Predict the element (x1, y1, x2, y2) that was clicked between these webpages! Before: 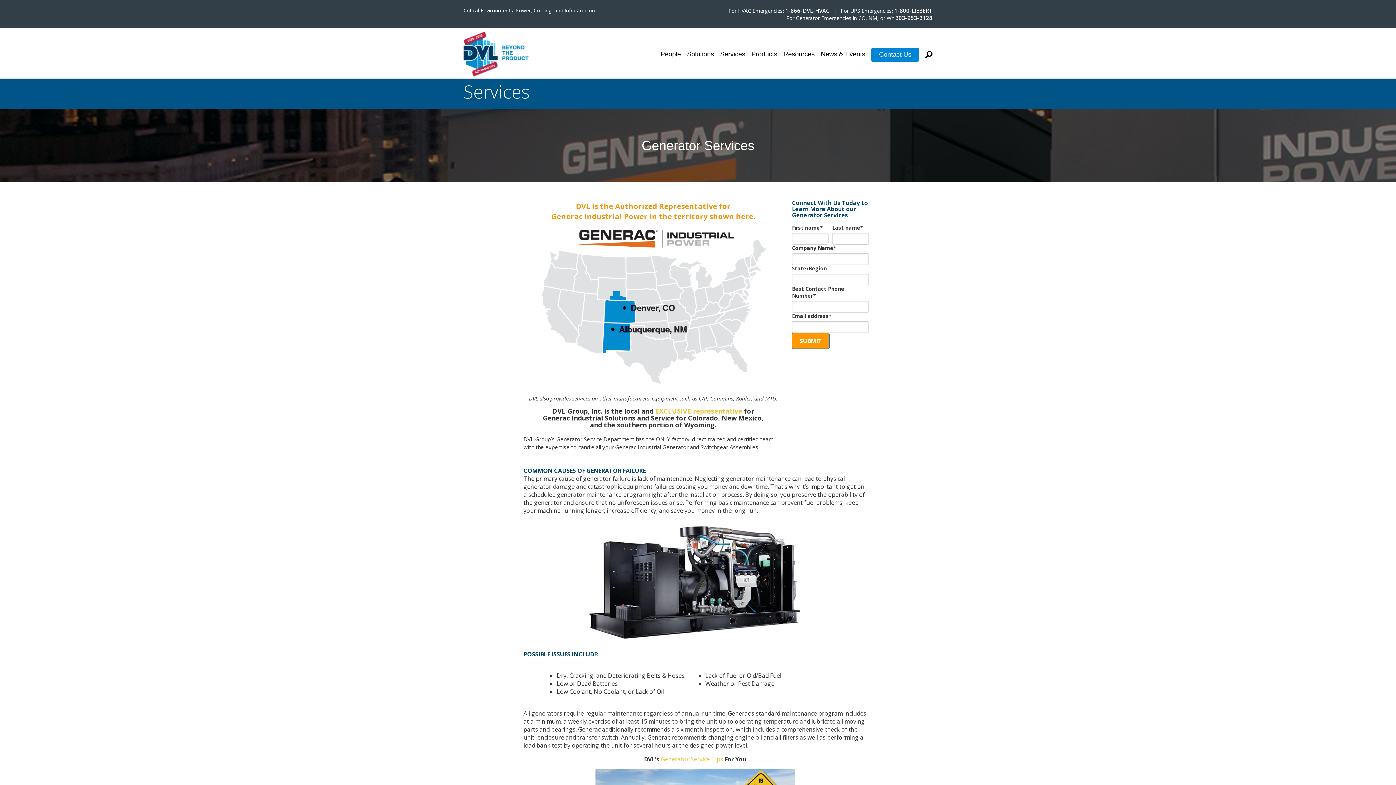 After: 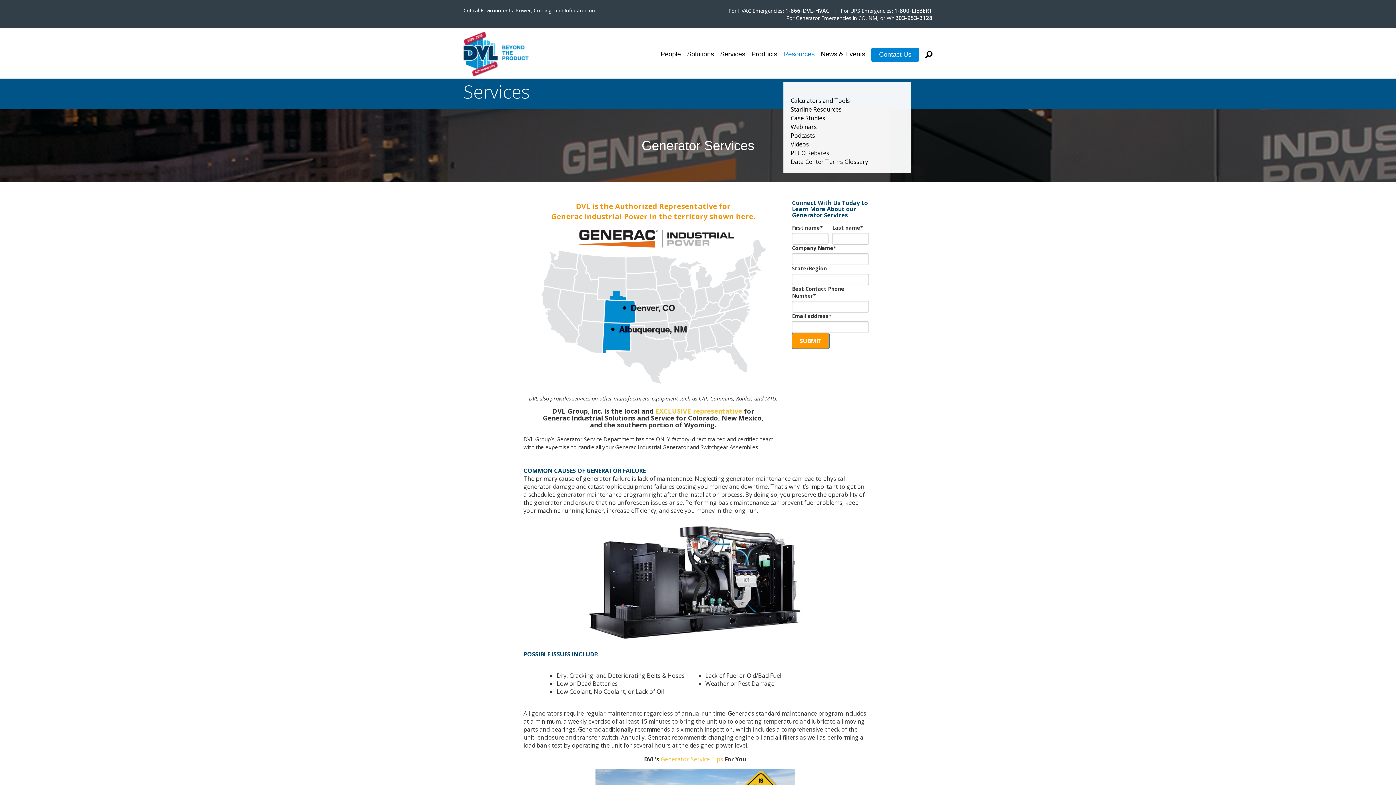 Action: label: Resources bbox: (783, 50, 814, 81)